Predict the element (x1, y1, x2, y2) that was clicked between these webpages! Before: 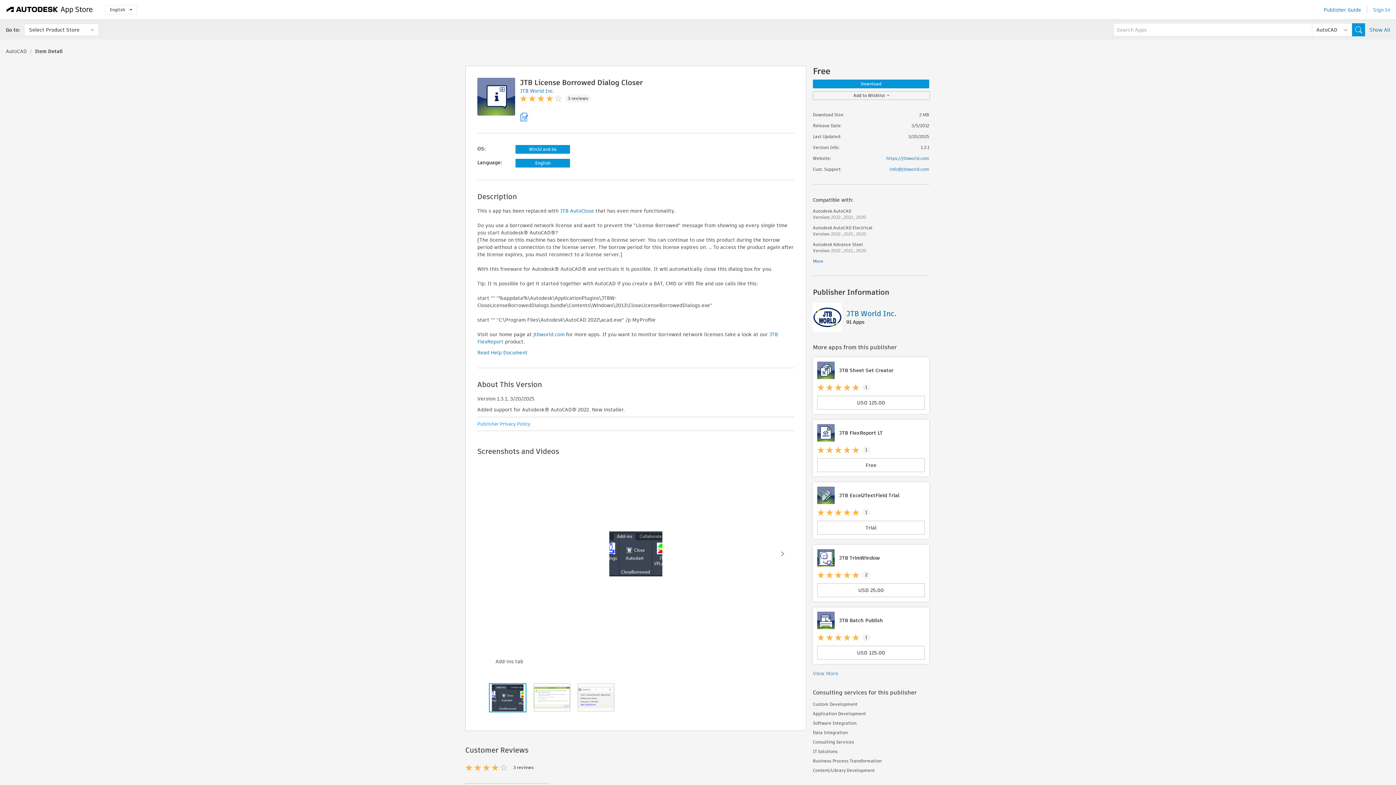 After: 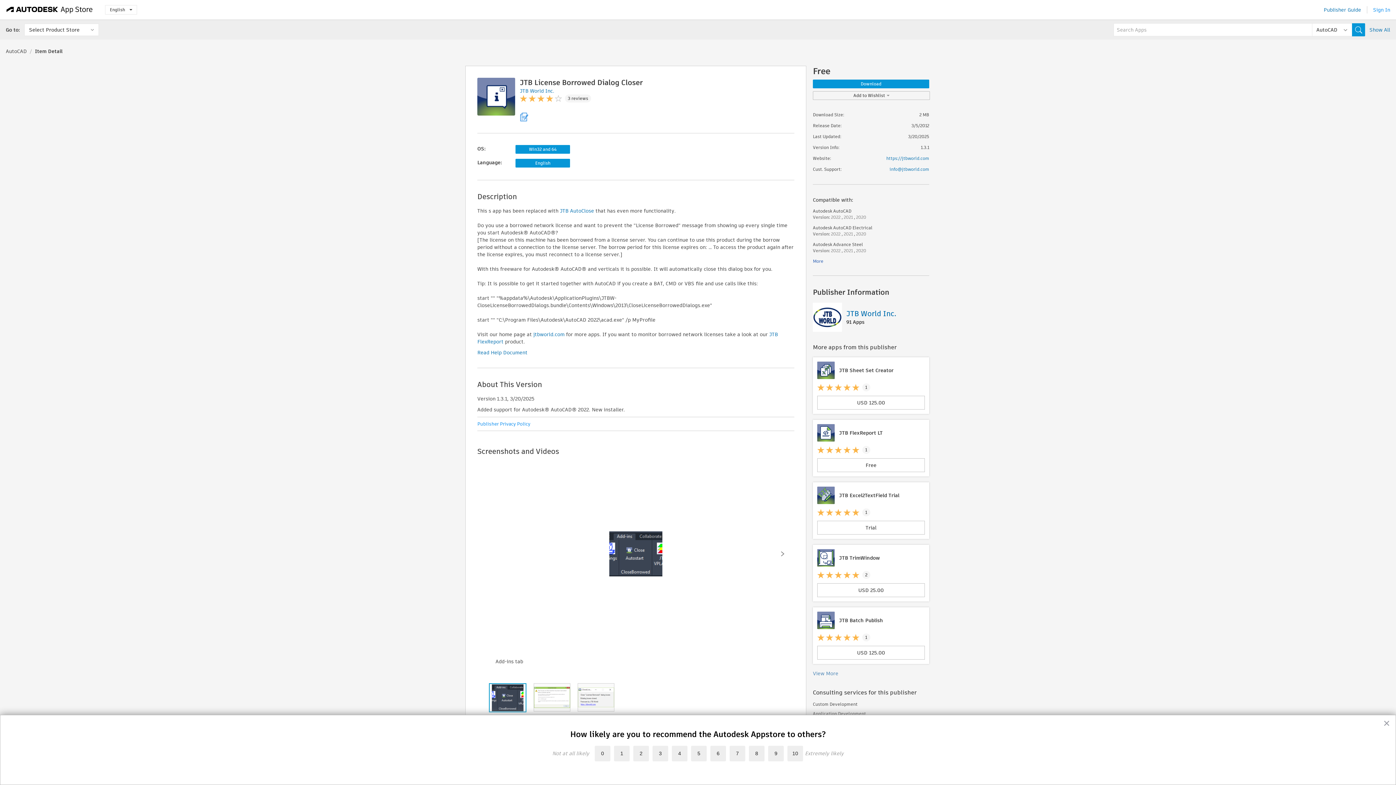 Action: label: Publisher Guide bbox: (1324, 6, 1361, 13)